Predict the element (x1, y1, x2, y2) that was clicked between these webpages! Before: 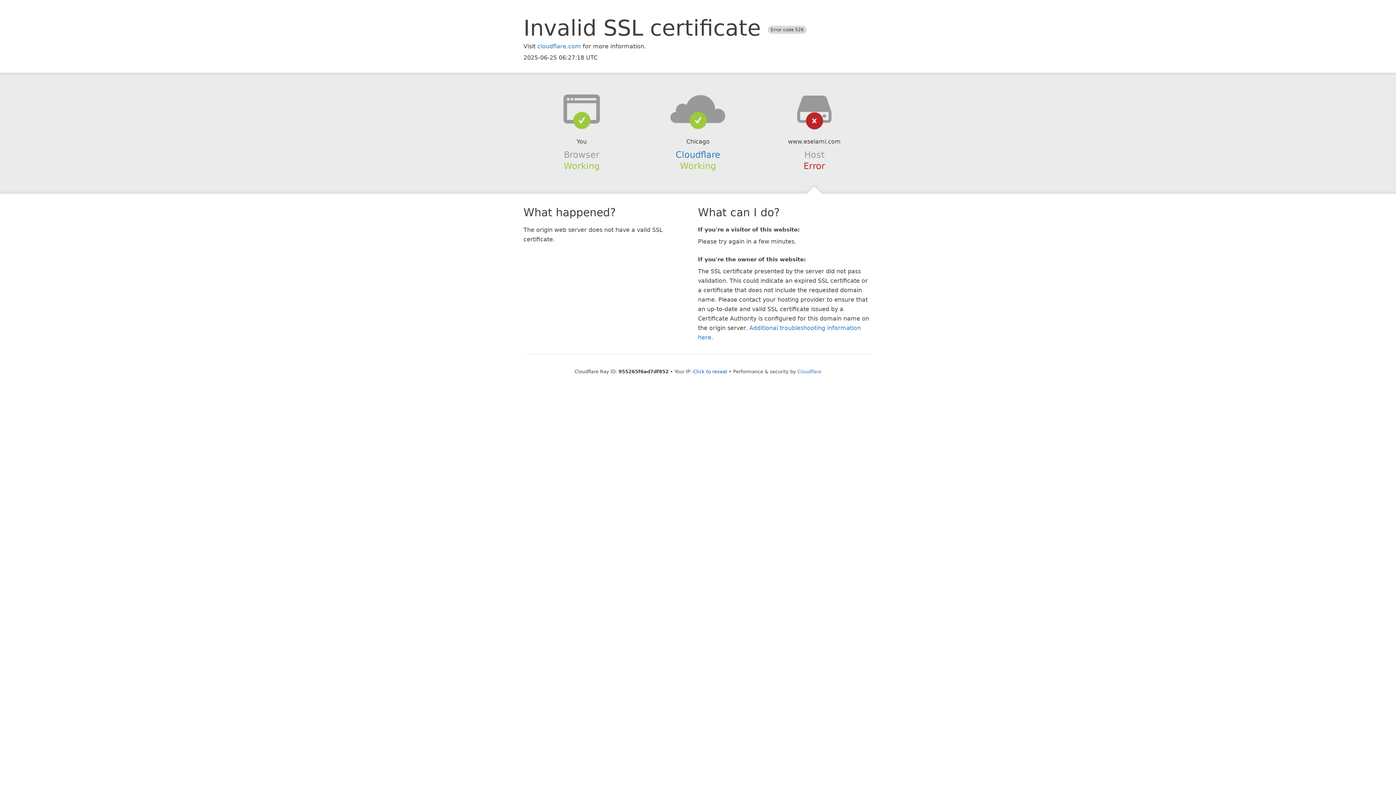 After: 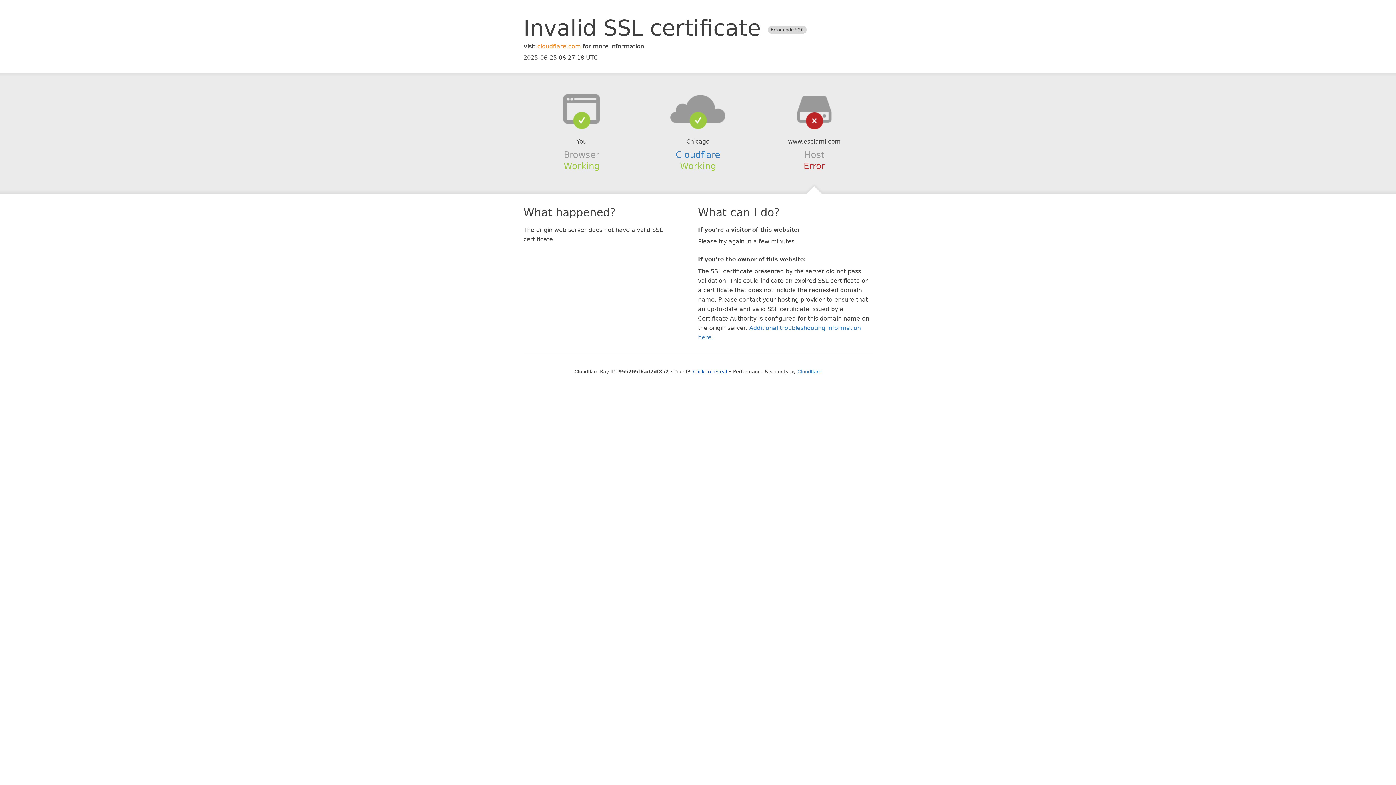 Action: bbox: (537, 42, 581, 49) label: cloudflare.com